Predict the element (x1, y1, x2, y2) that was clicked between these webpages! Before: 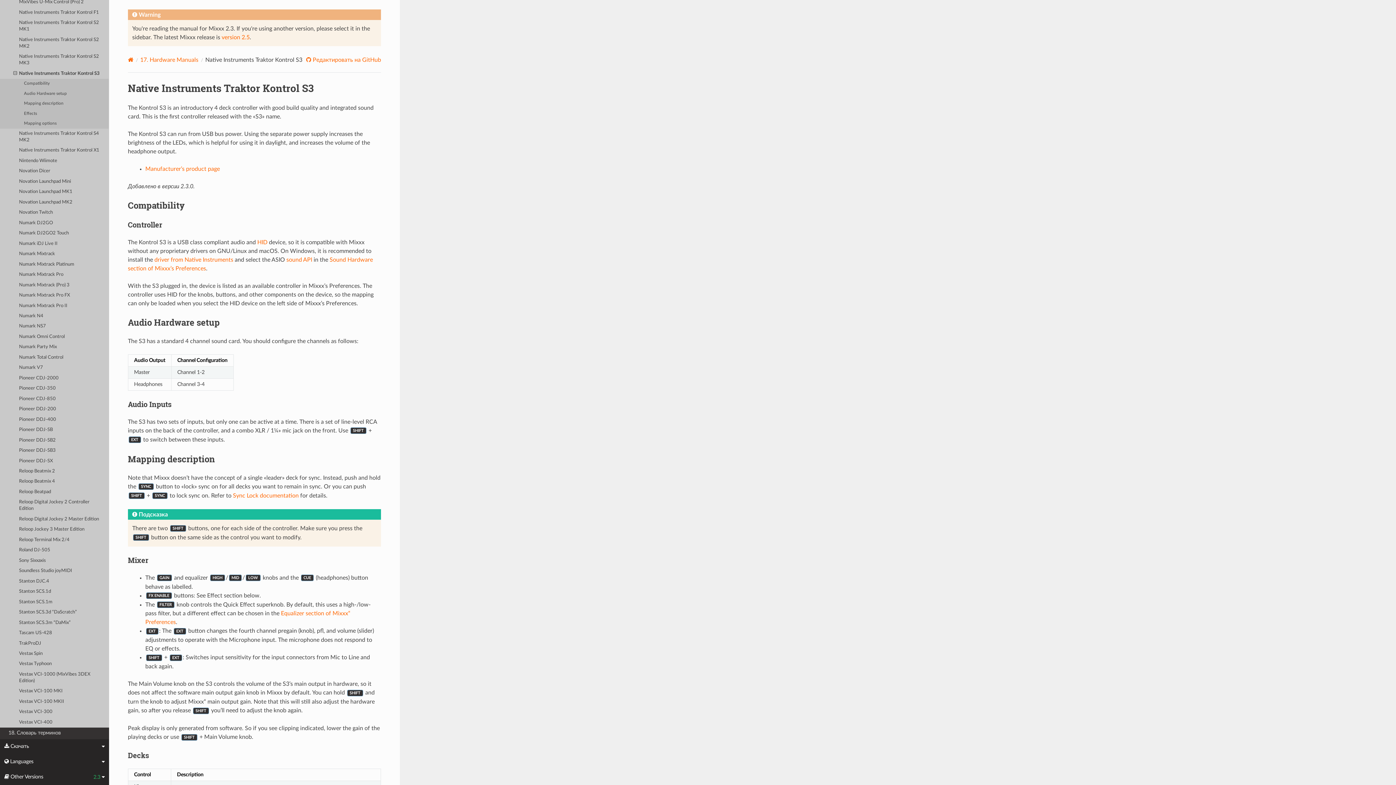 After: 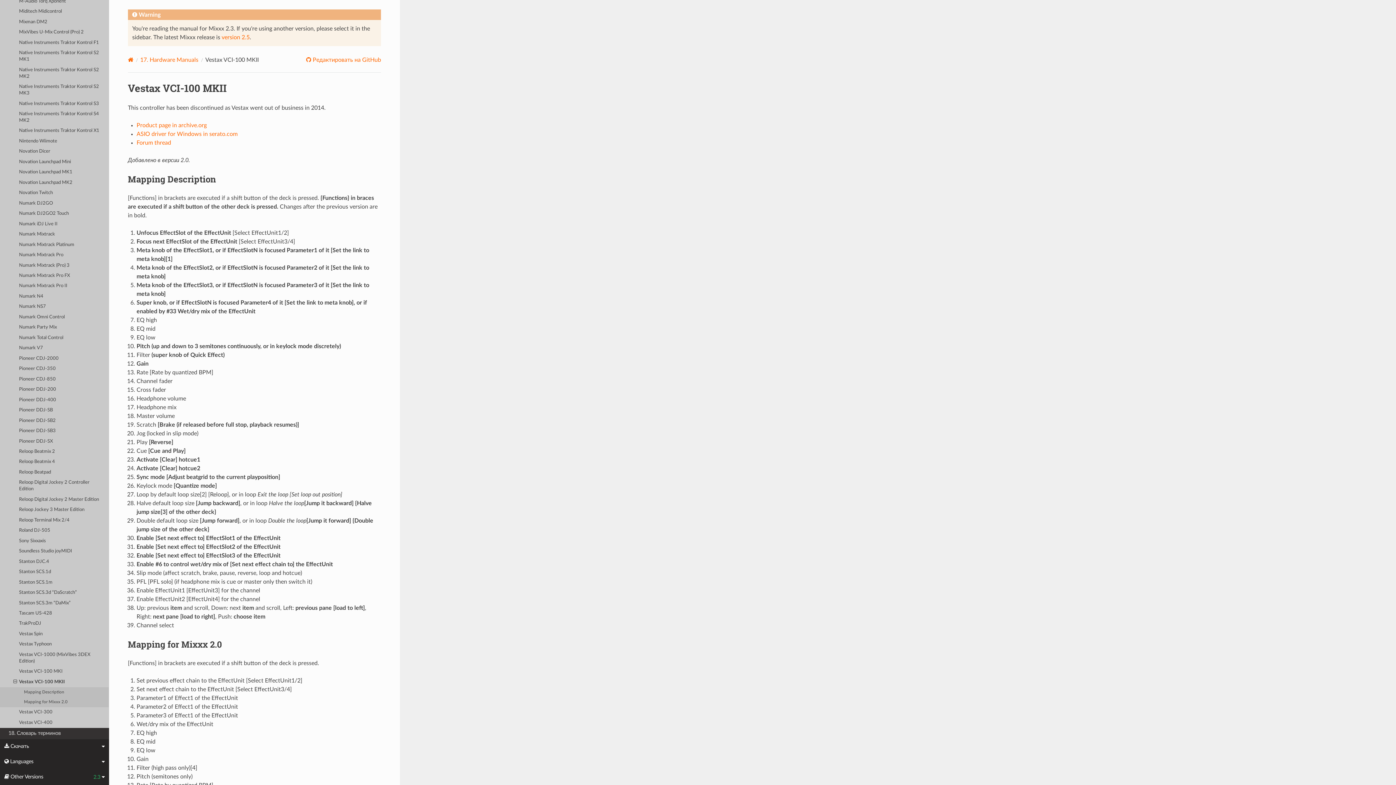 Action: bbox: (0, 696, 109, 707) label: Vestax VCI-100 MKII